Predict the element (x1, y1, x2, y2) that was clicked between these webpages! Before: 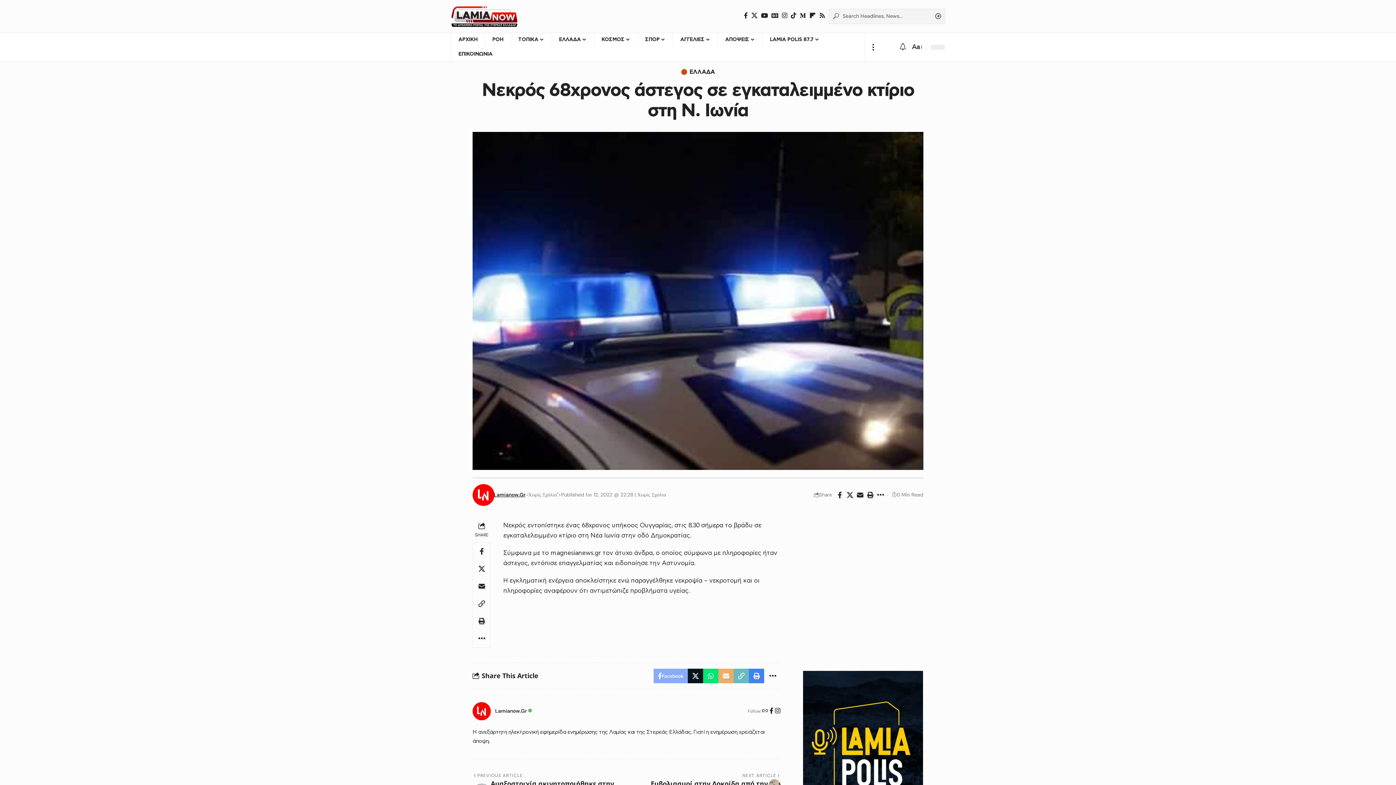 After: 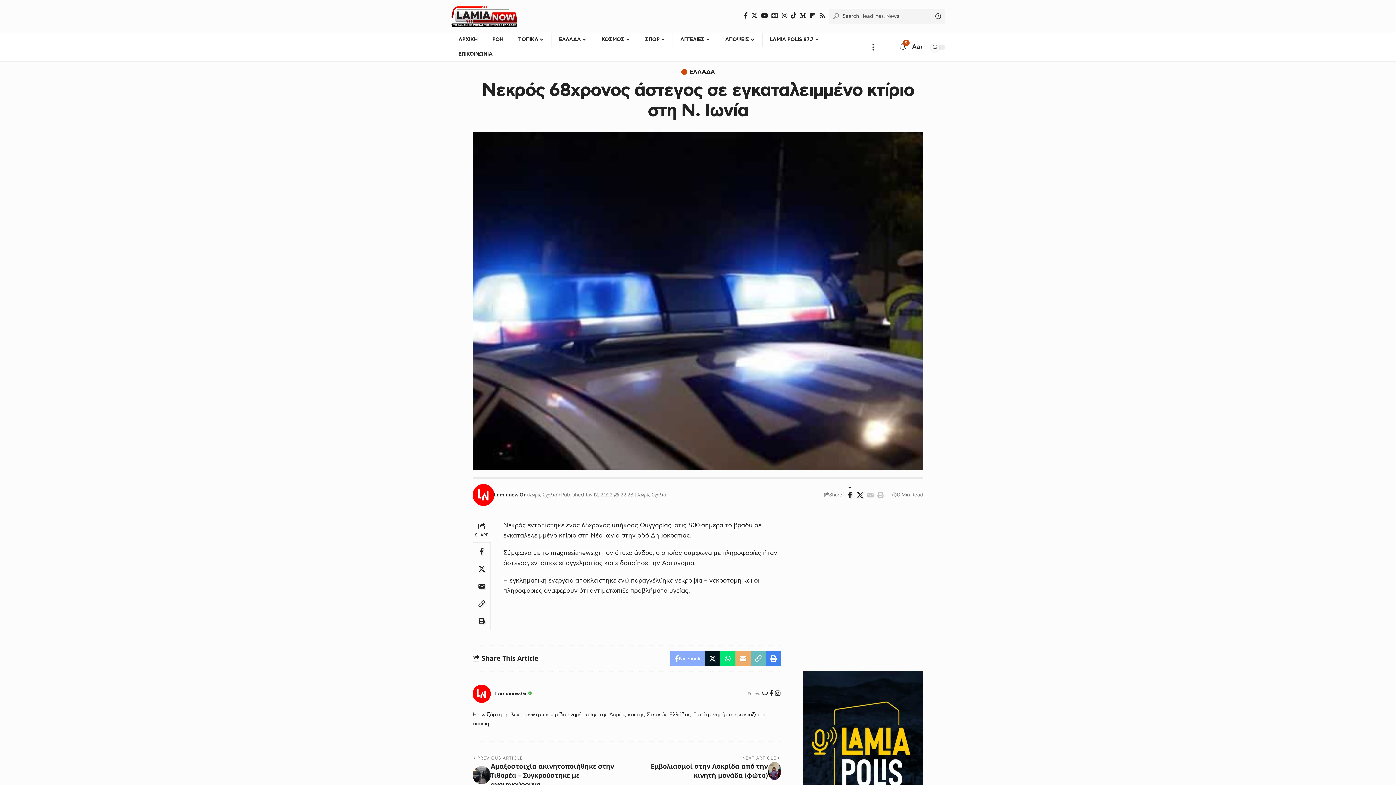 Action: label: Share on X bbox: (845, 489, 855, 501)